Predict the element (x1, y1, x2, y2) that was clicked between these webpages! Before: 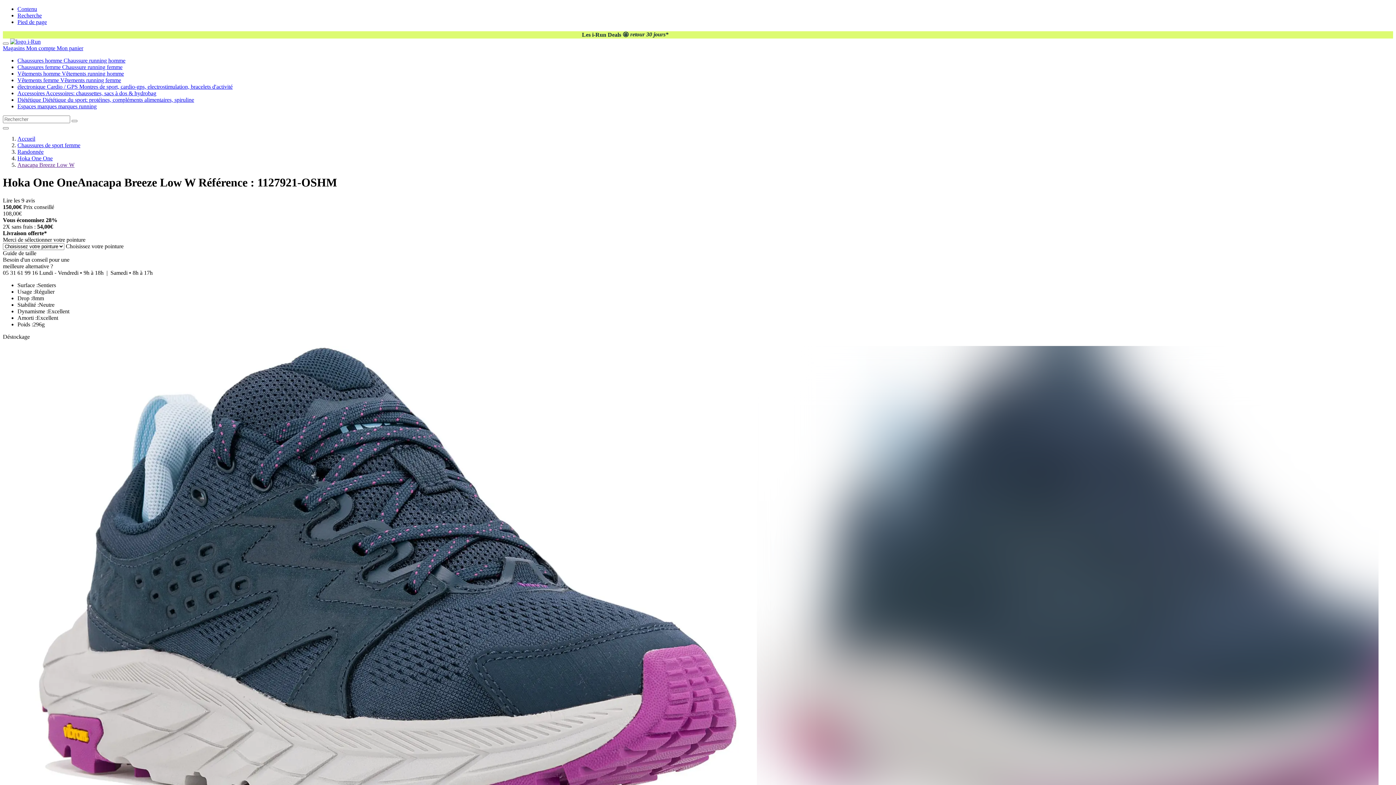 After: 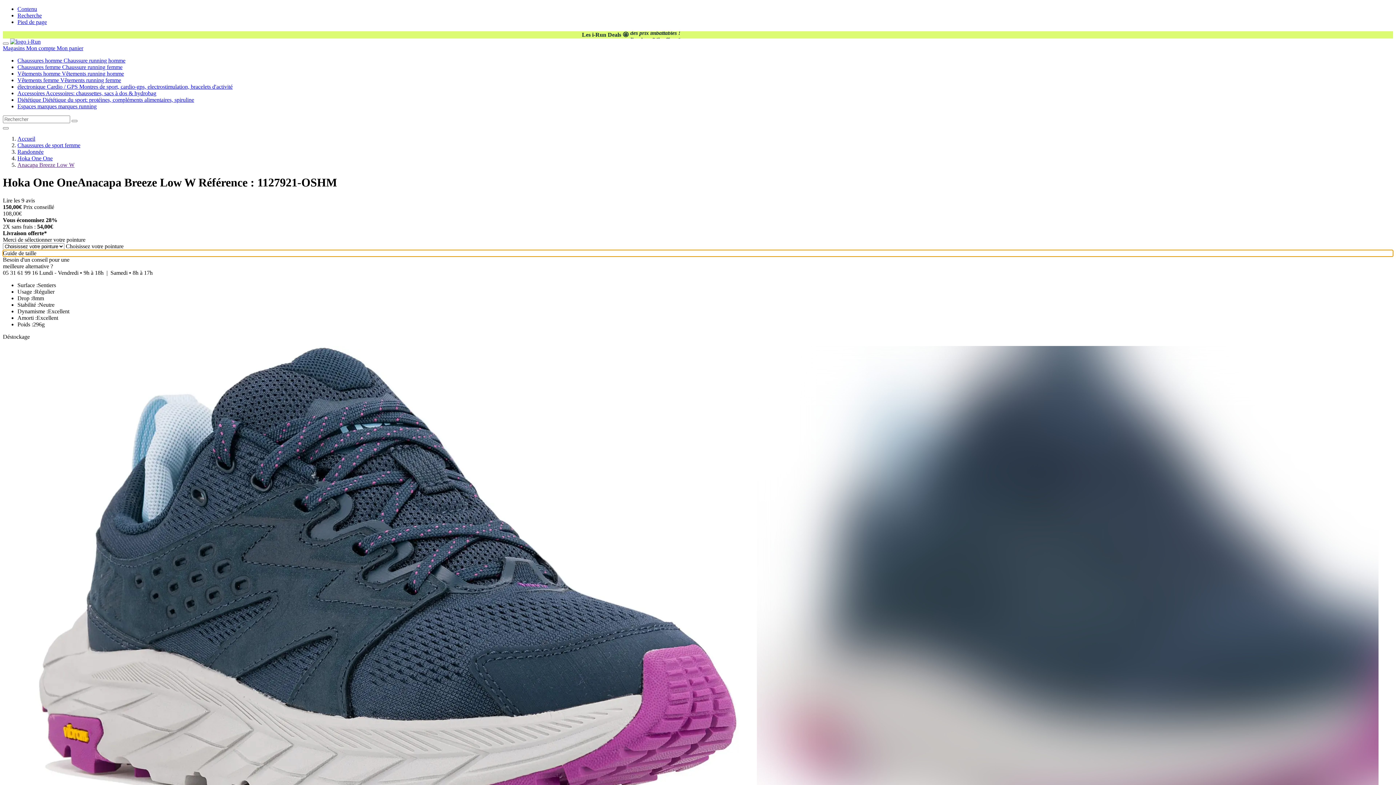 Action: bbox: (2, 250, 1393, 256) label: Guide de taille